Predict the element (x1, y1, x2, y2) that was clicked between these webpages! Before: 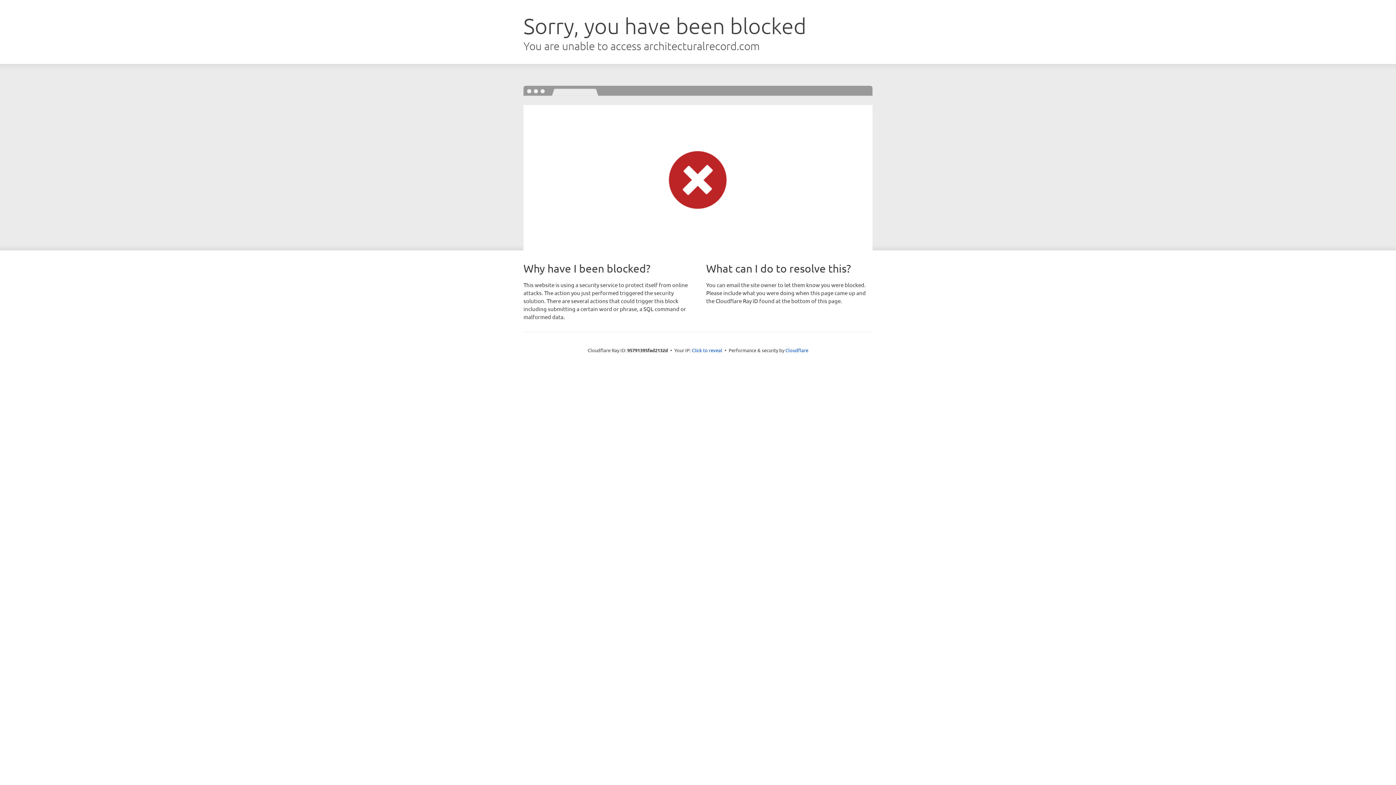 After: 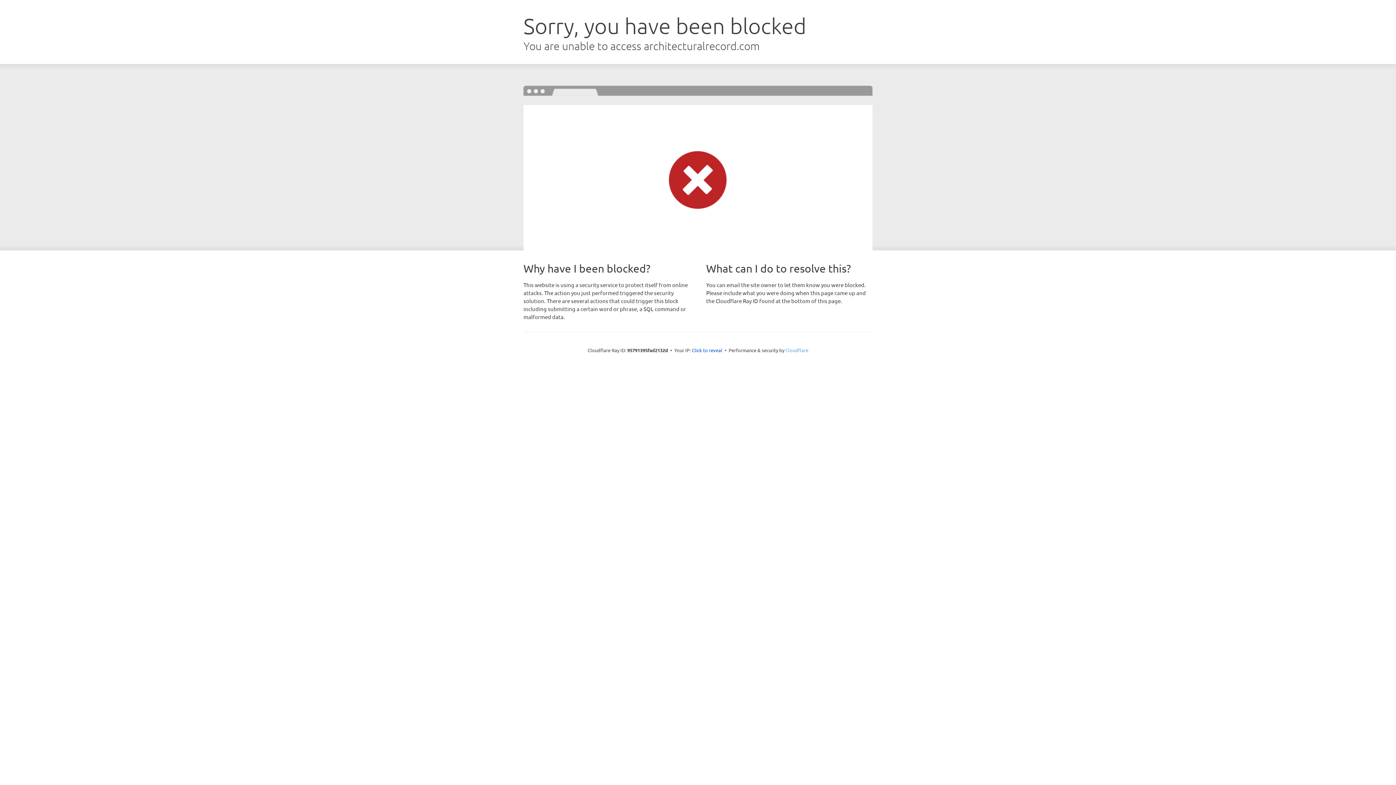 Action: label: Cloudflare bbox: (785, 347, 808, 353)